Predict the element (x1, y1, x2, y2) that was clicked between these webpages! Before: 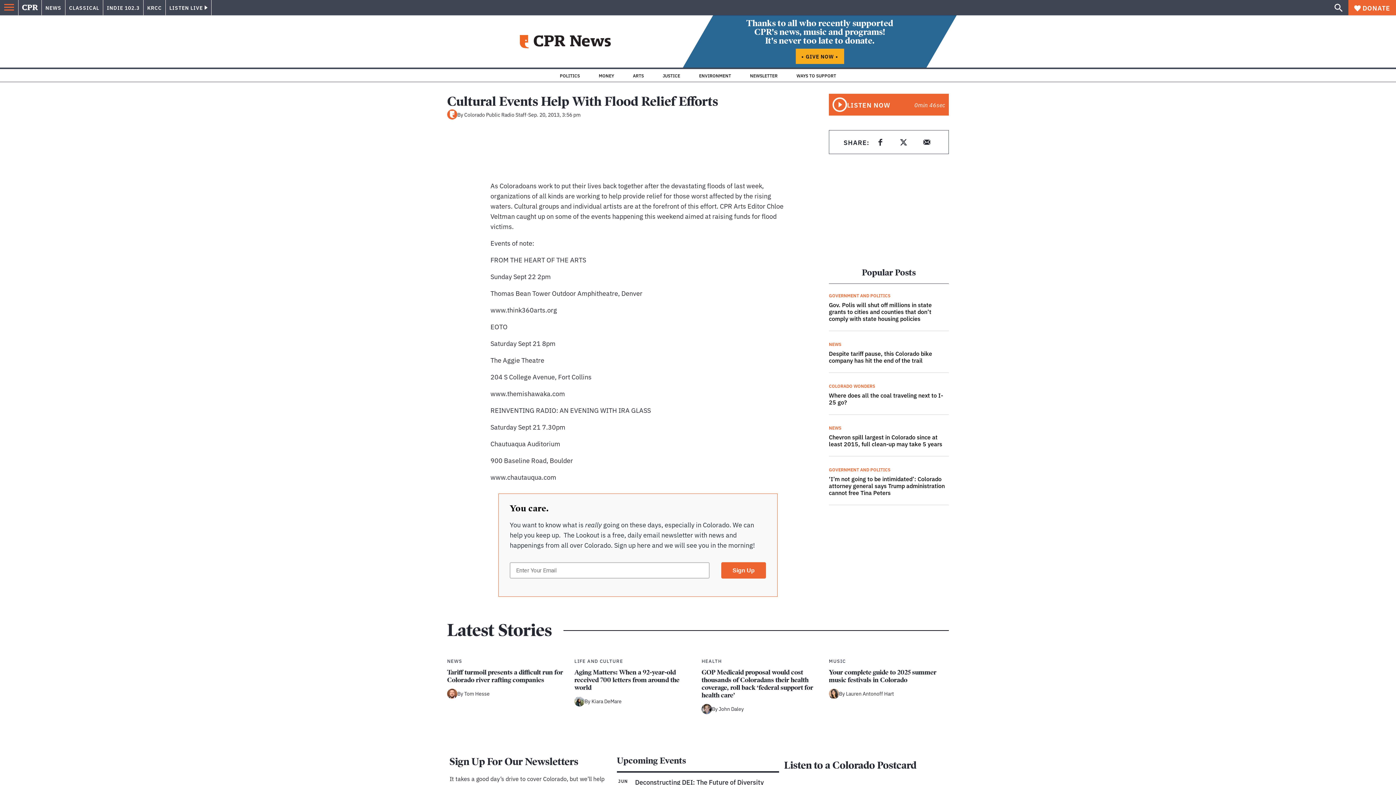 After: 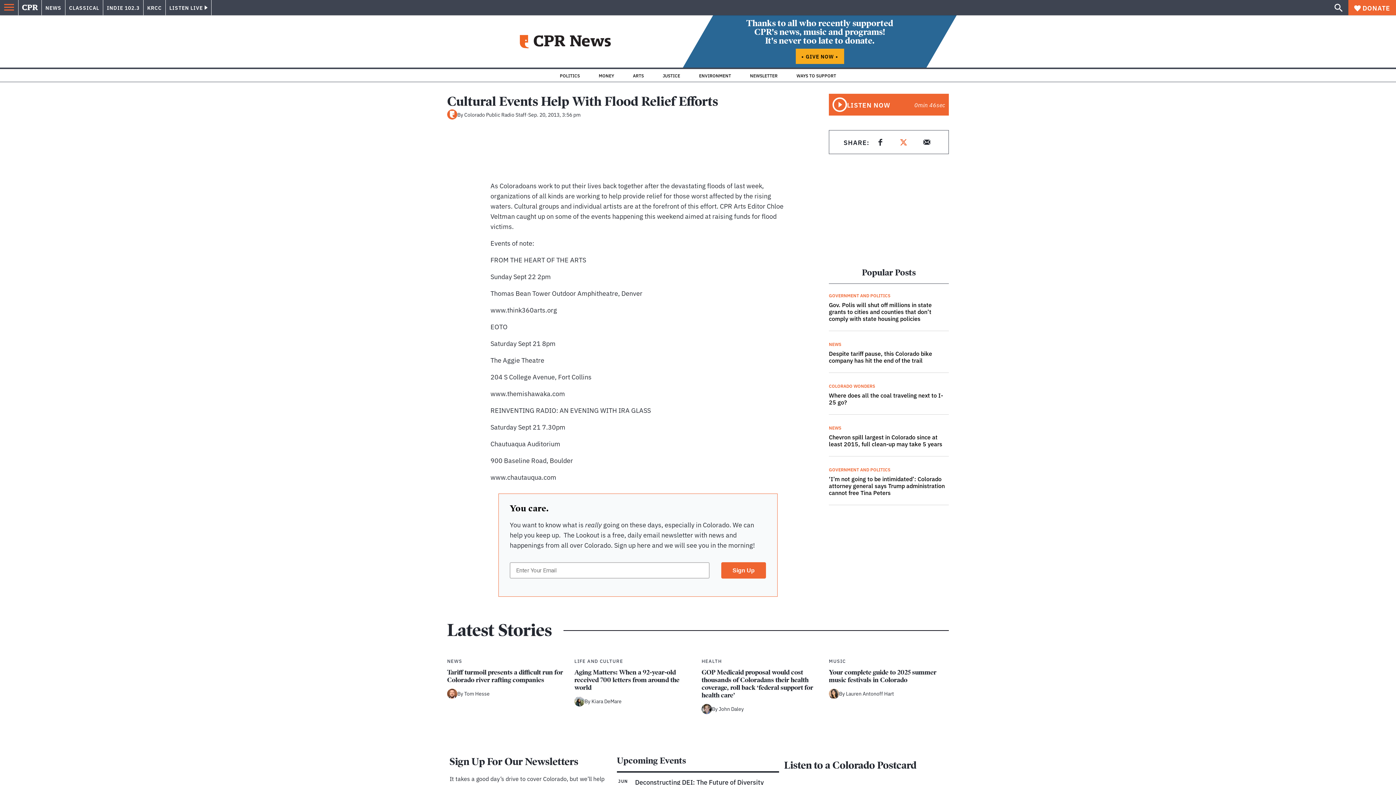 Action: label: Share on twitter bbox: (896, 134, 911, 149)